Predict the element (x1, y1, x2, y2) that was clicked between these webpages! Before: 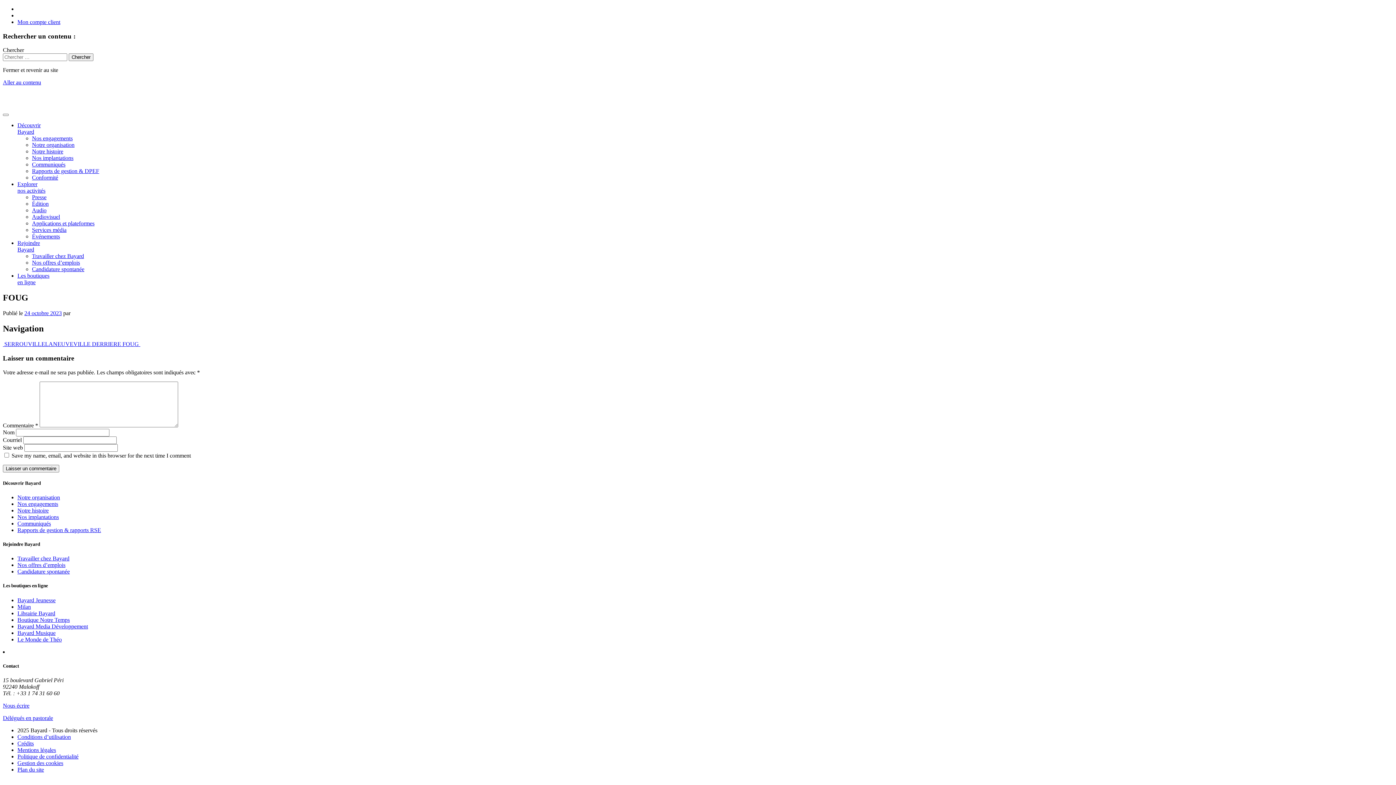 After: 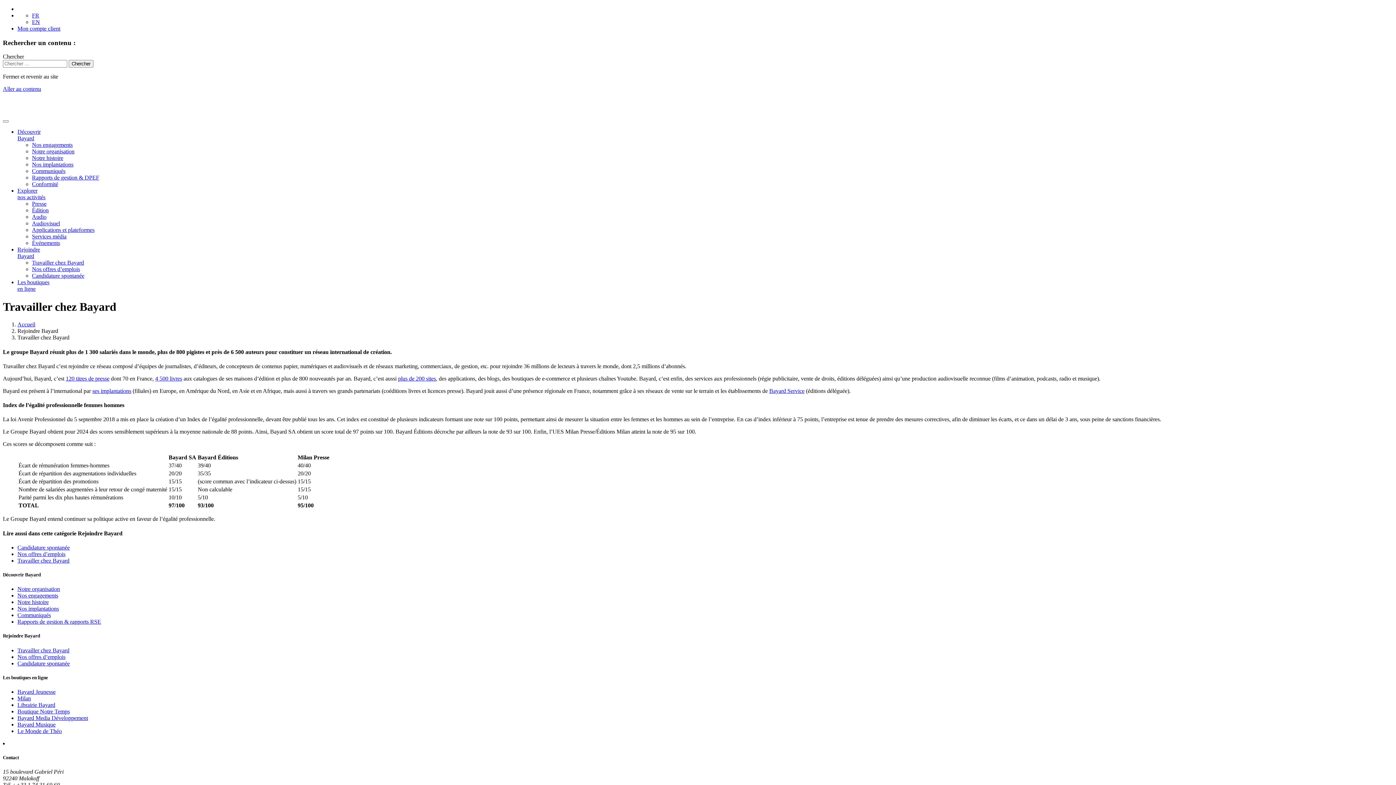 Action: label: Travailler chez Bayard bbox: (17, 555, 69, 561)